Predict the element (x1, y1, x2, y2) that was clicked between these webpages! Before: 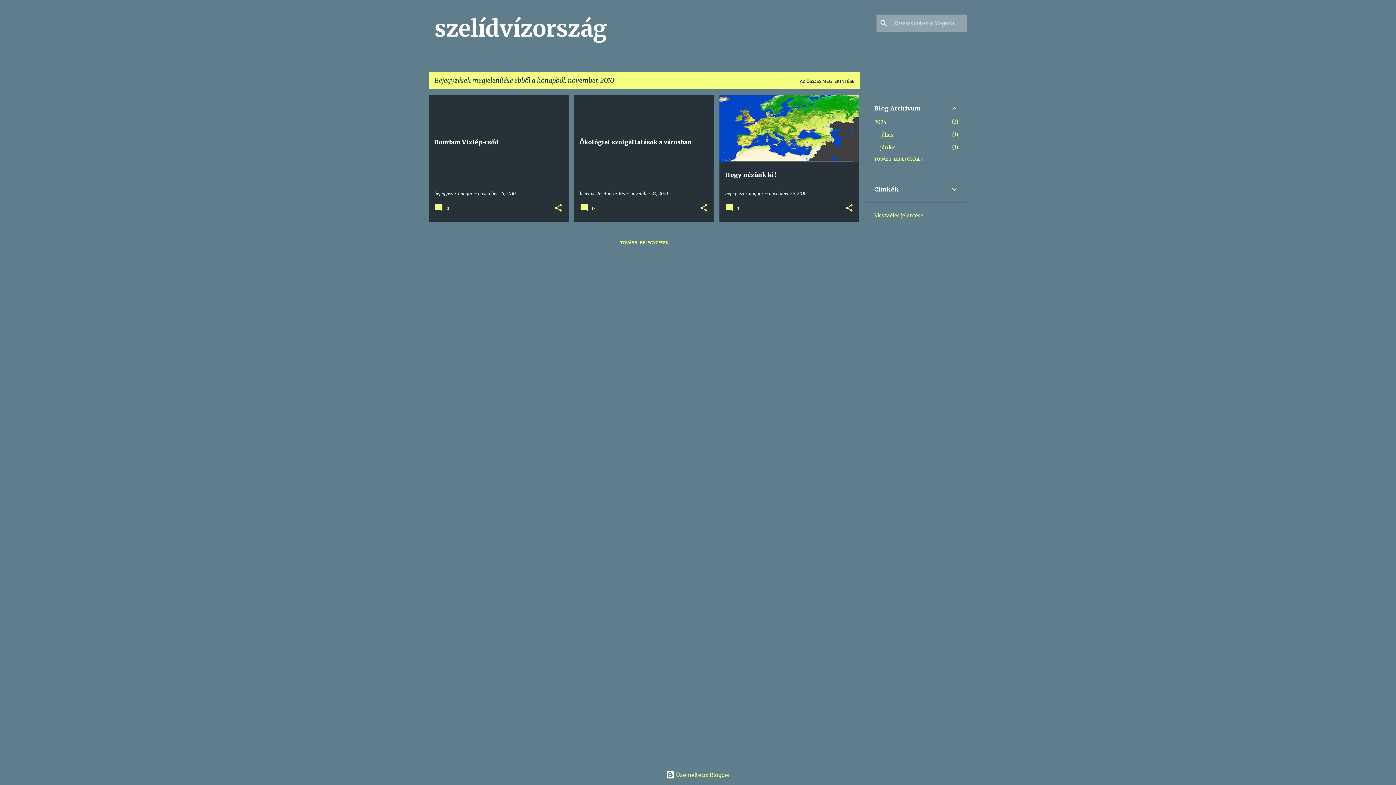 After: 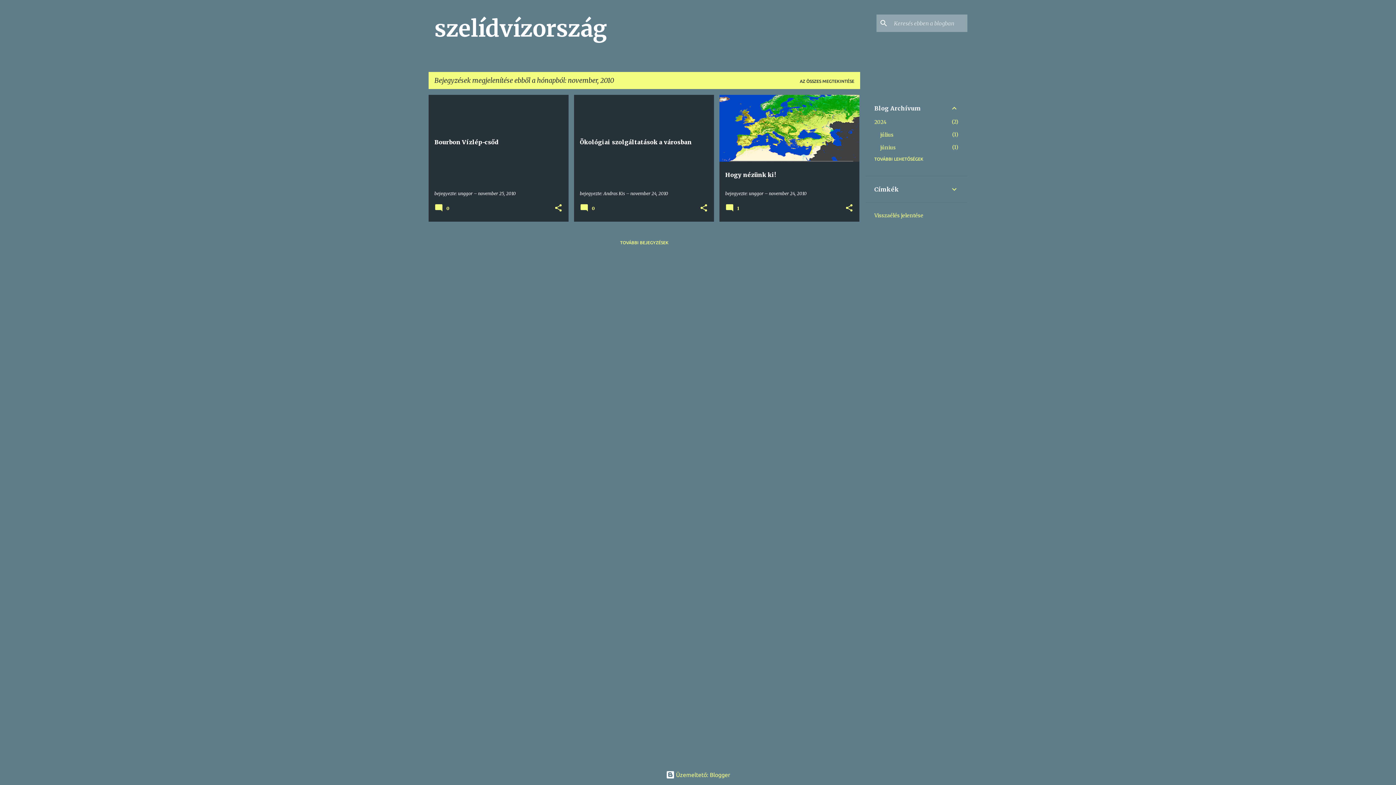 Action: label: Visszaélés jelentése bbox: (874, 212, 923, 218)